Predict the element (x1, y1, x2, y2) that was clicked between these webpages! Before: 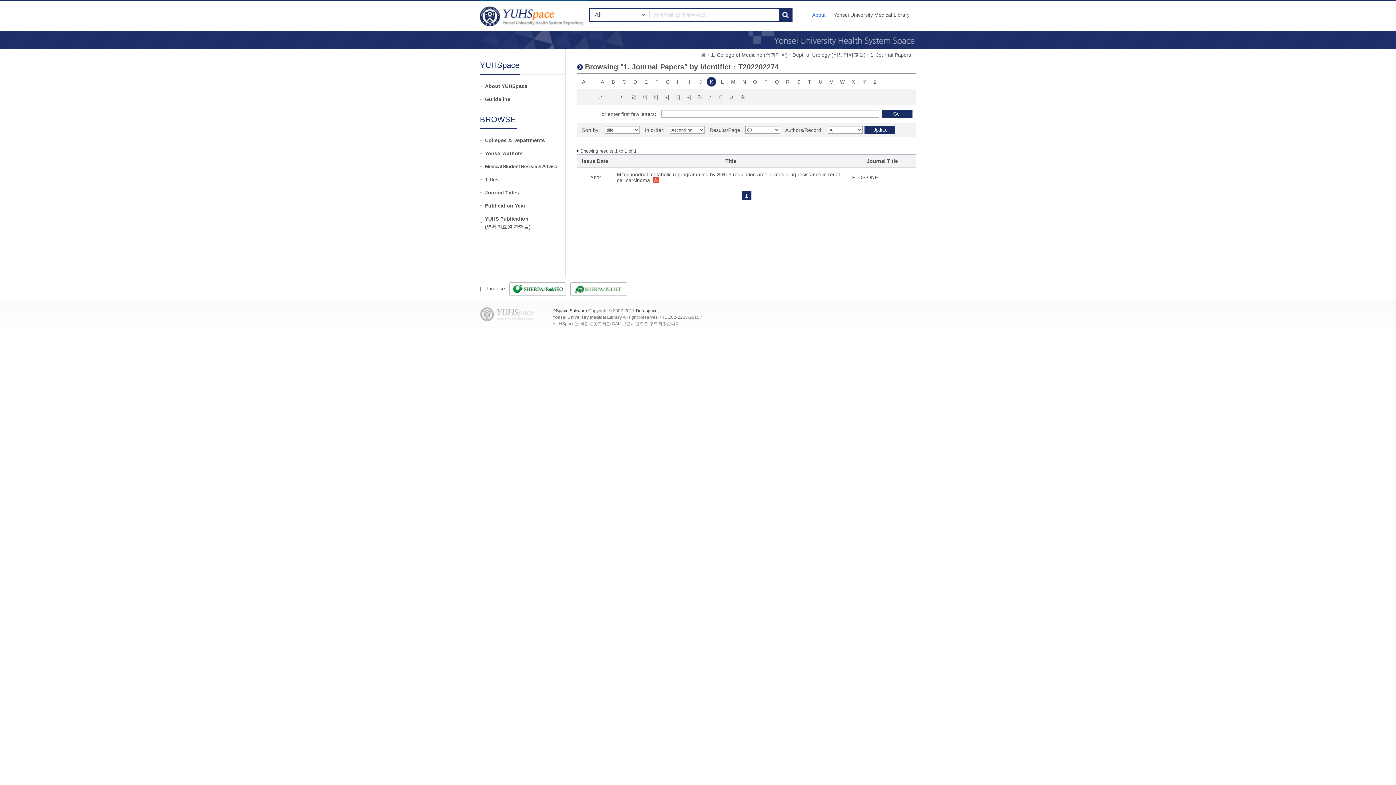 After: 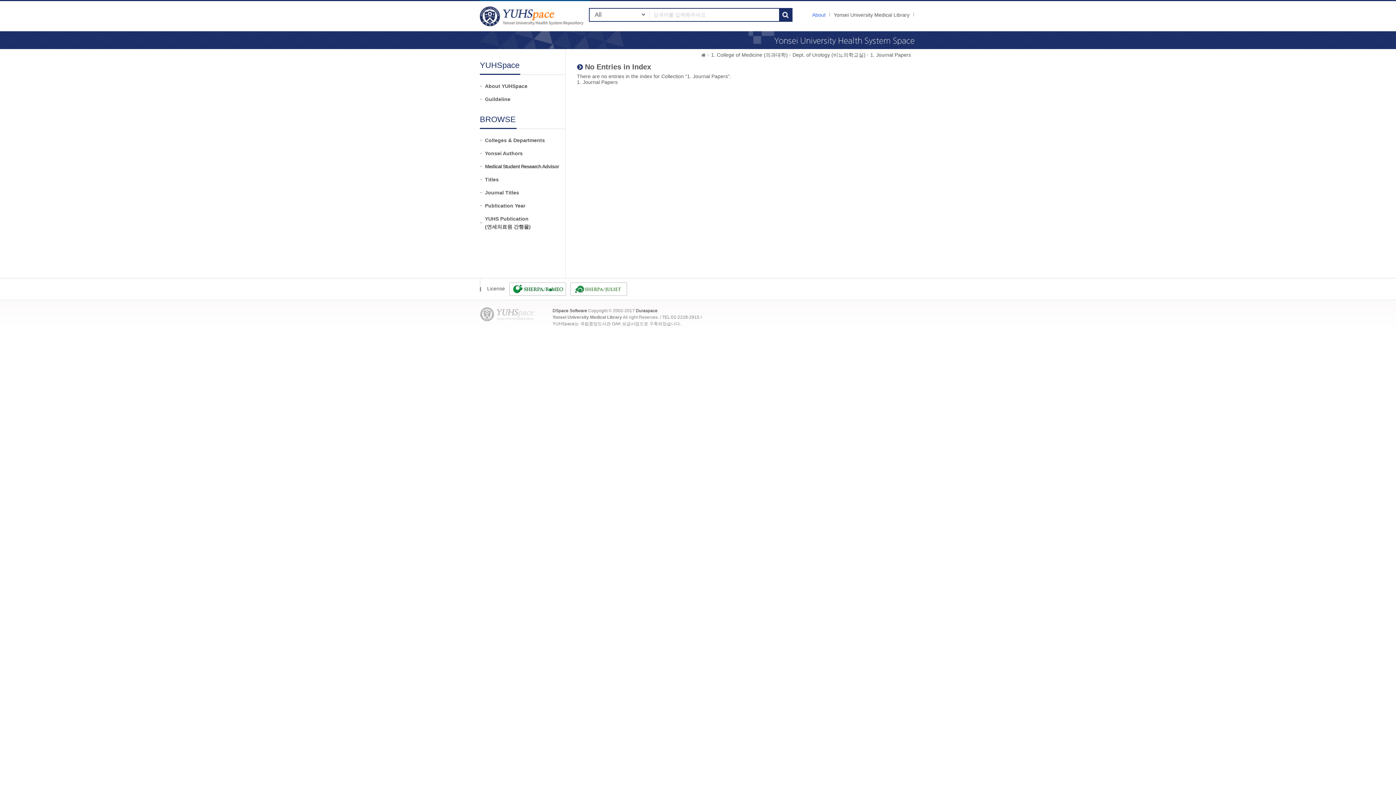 Action: label: W bbox: (837, 77, 847, 86)